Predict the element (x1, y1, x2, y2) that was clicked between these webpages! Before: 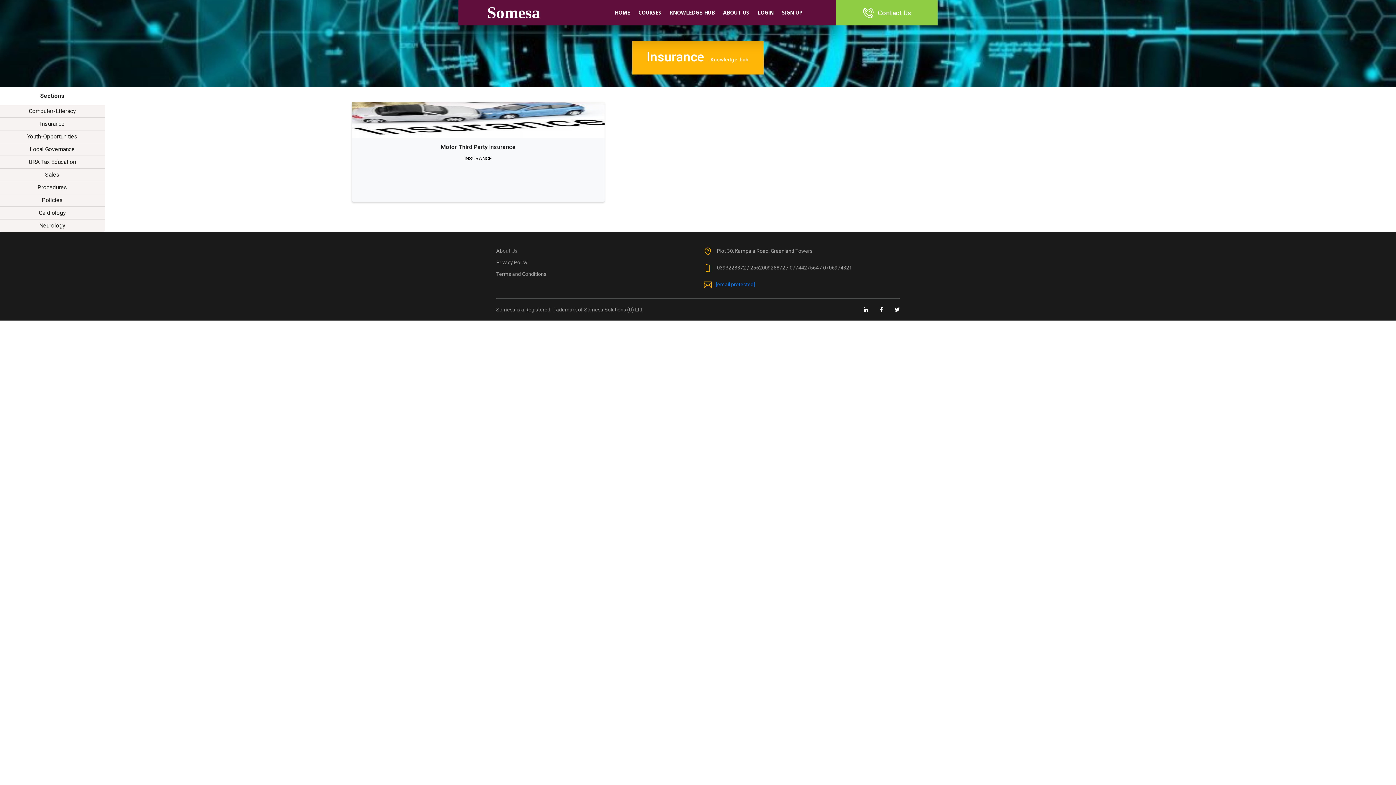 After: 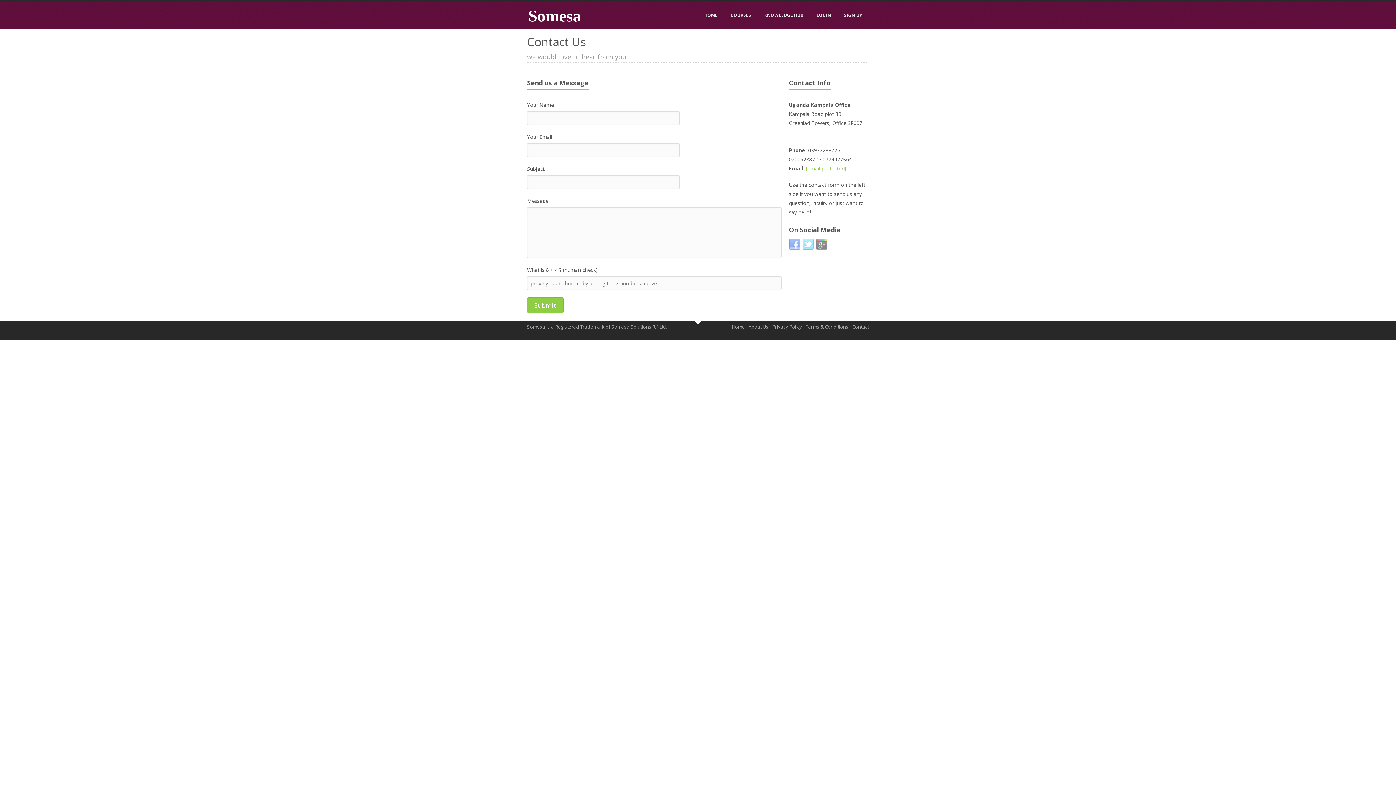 Action: bbox: (836, 0, 937, 25) label: Contact Us